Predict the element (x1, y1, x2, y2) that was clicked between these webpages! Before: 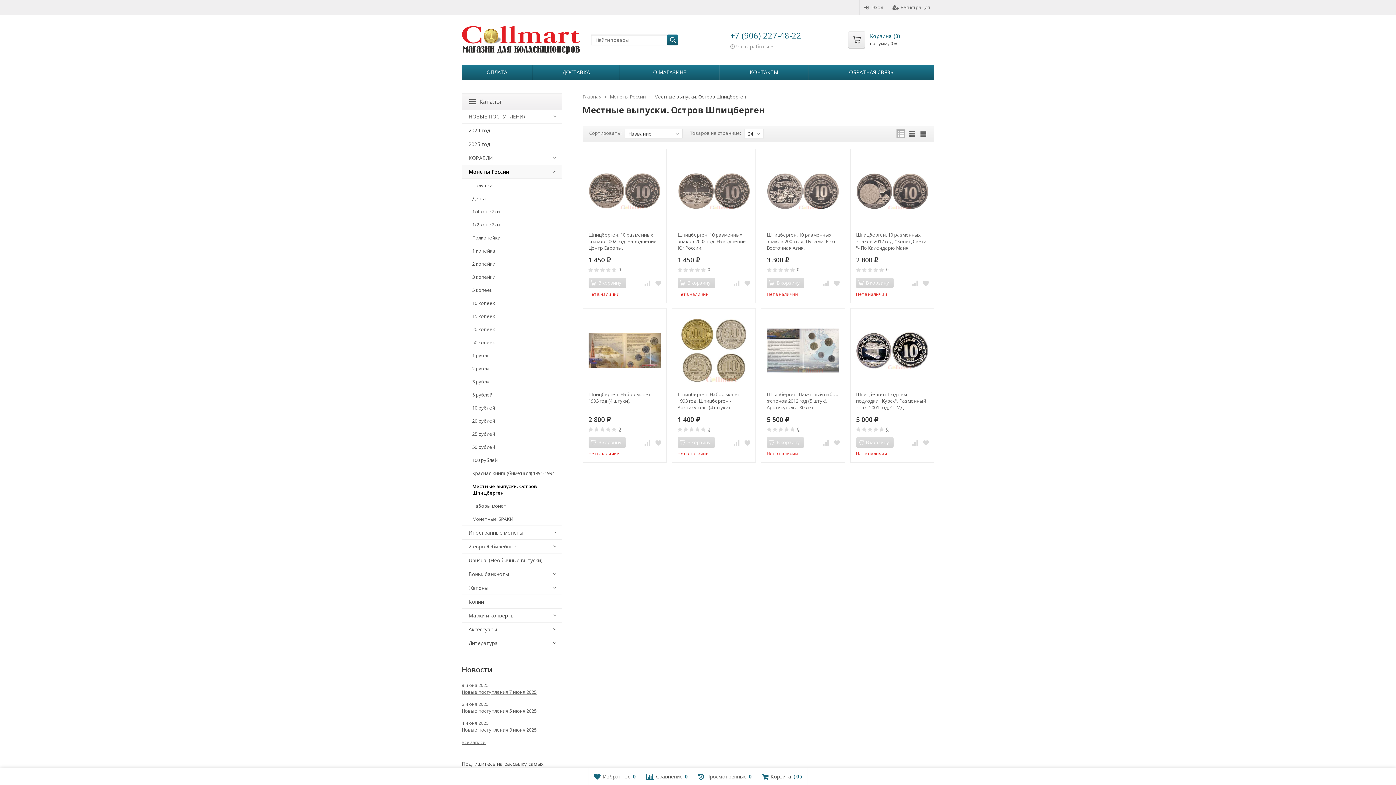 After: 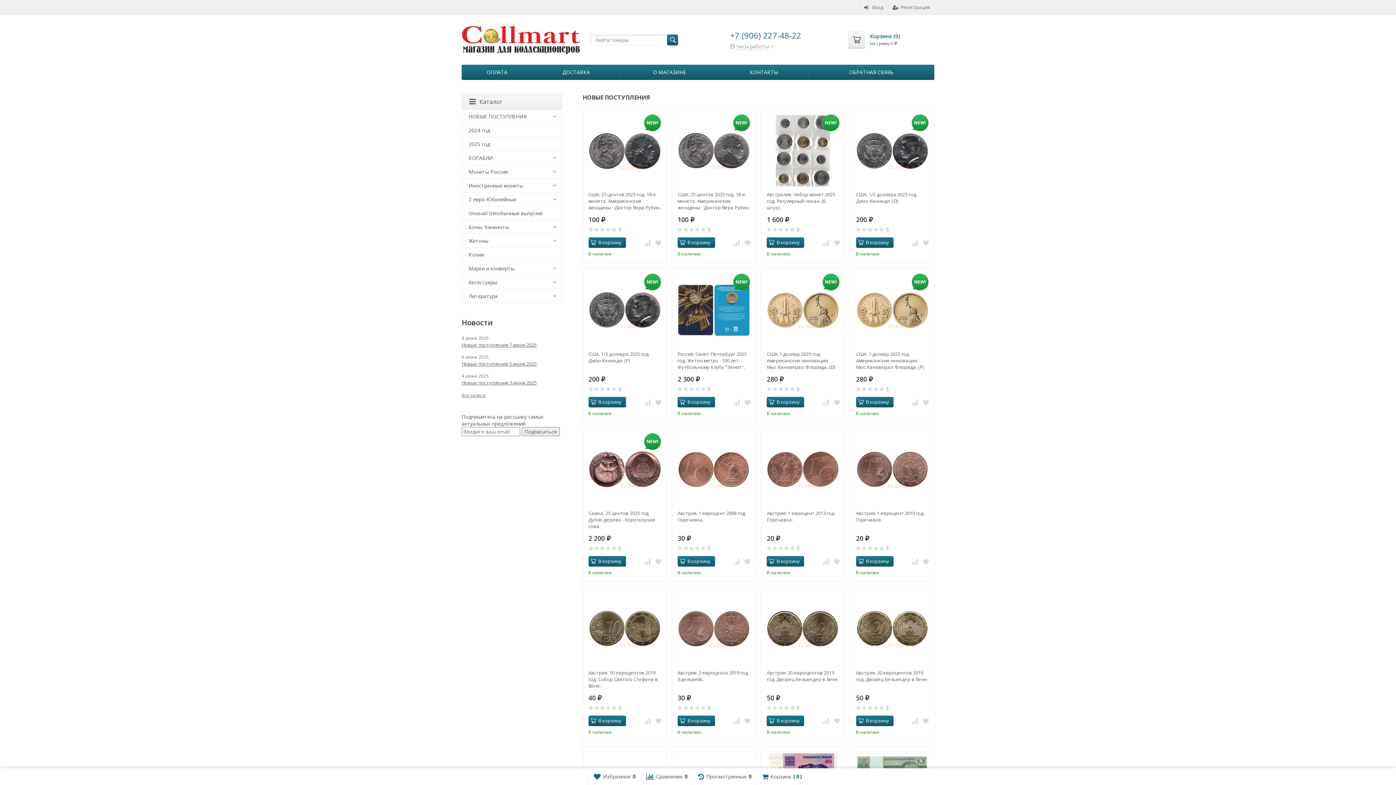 Action: label: Главная bbox: (582, 93, 601, 100)